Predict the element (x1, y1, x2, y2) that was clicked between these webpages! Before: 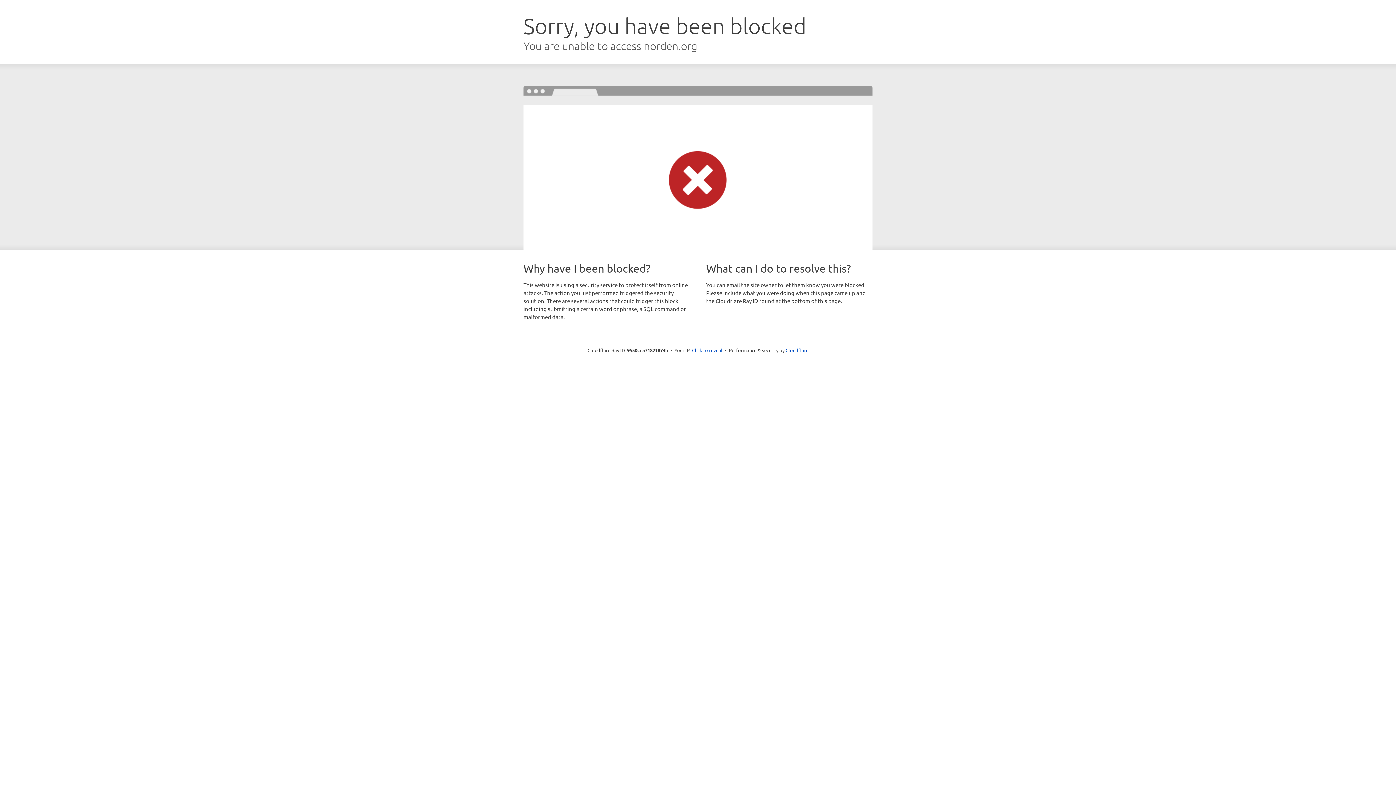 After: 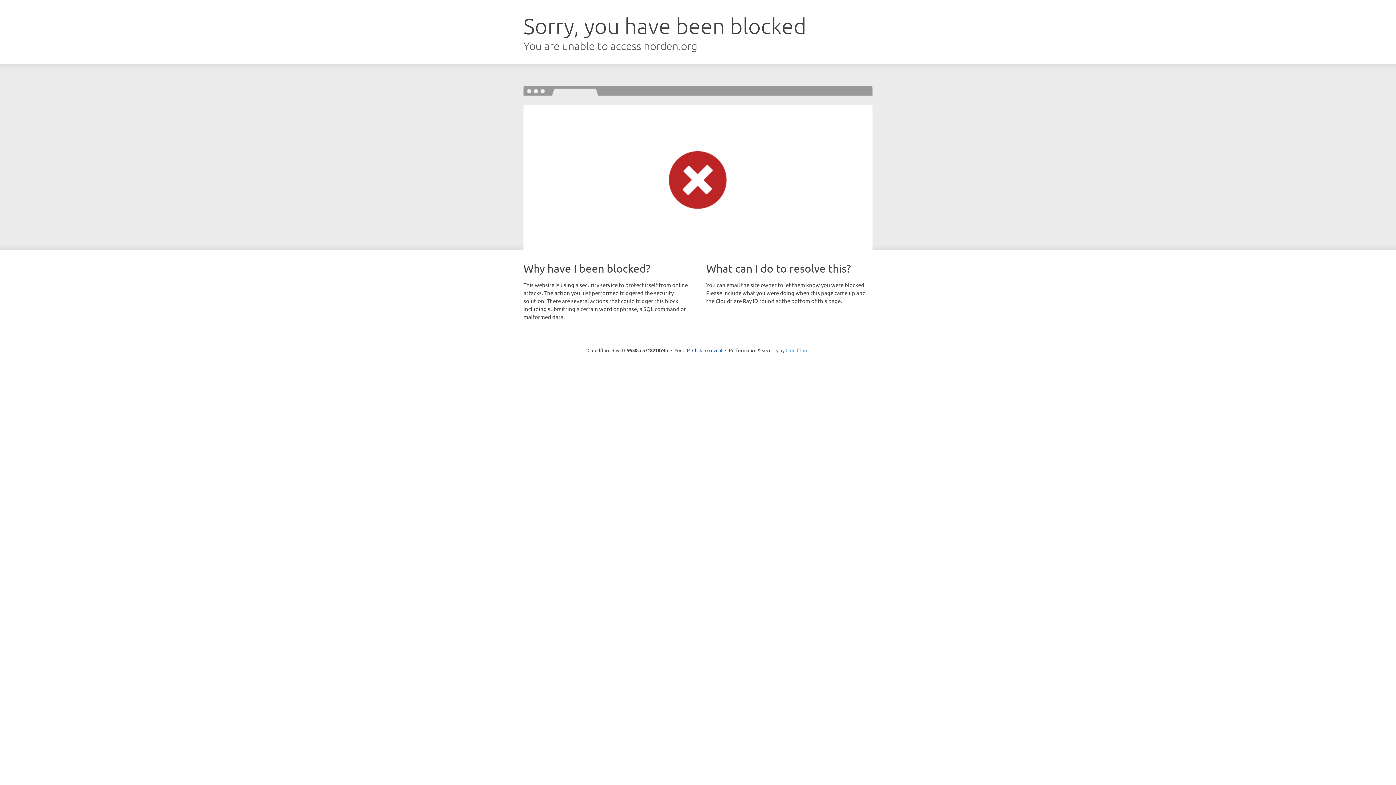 Action: label: Cloudflare bbox: (785, 347, 808, 353)